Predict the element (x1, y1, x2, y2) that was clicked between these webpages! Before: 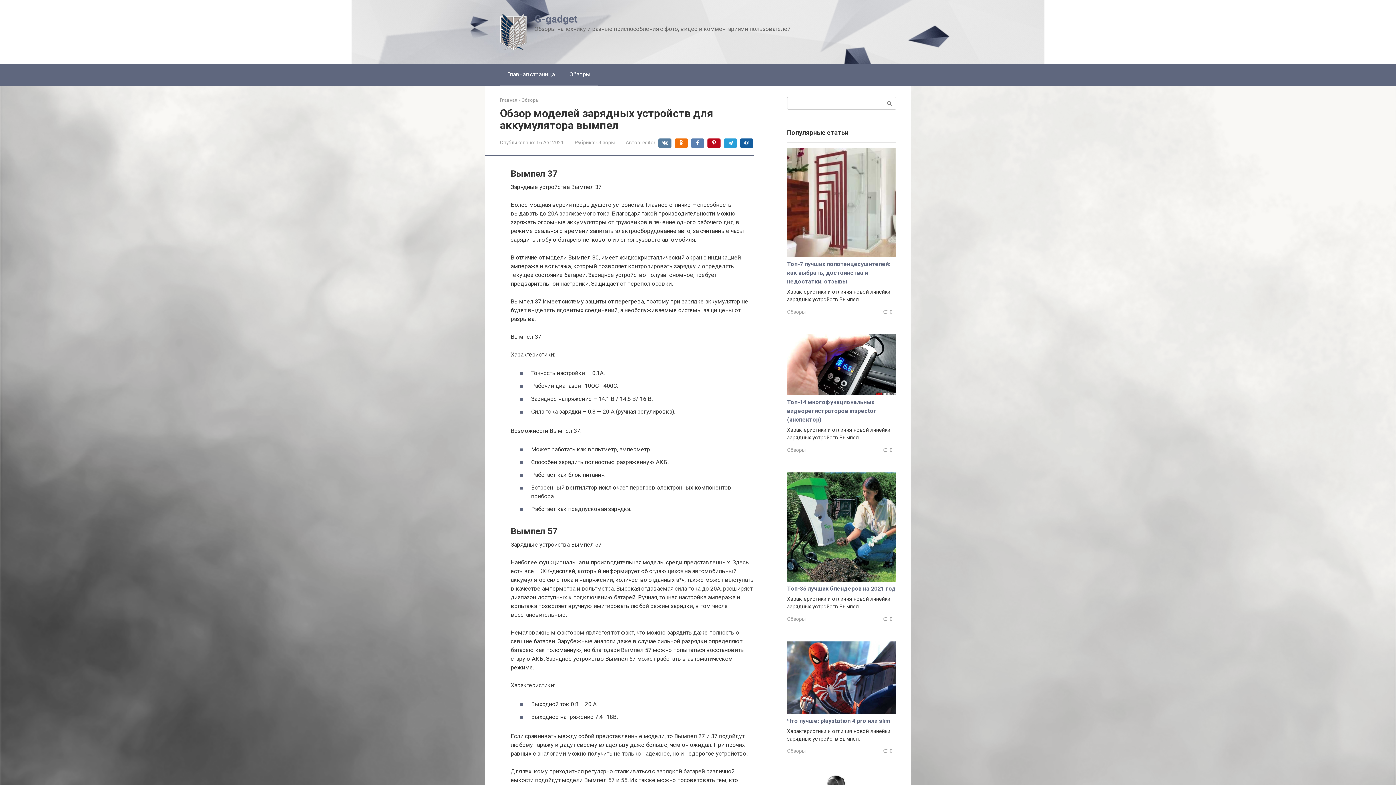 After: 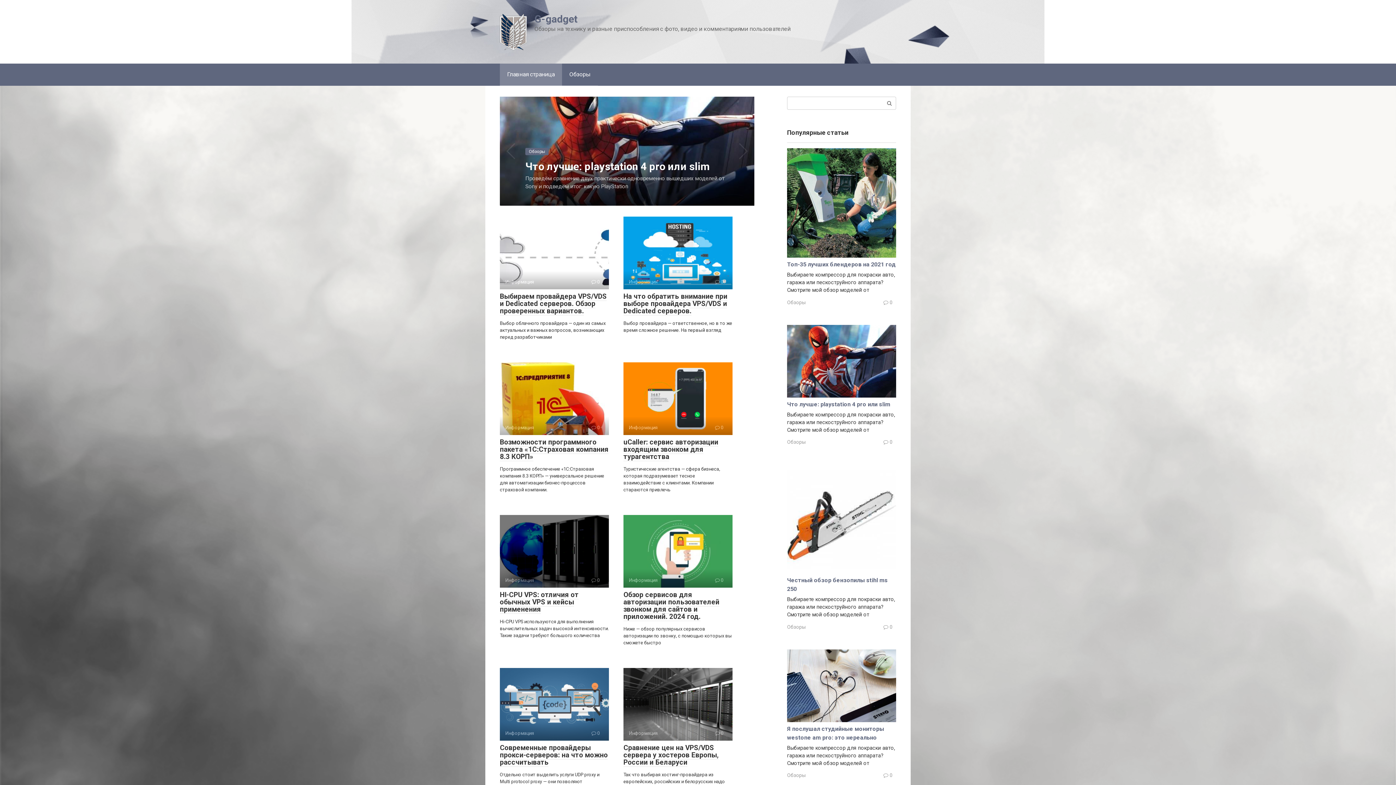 Action: bbox: (500, 44, 526, 51)